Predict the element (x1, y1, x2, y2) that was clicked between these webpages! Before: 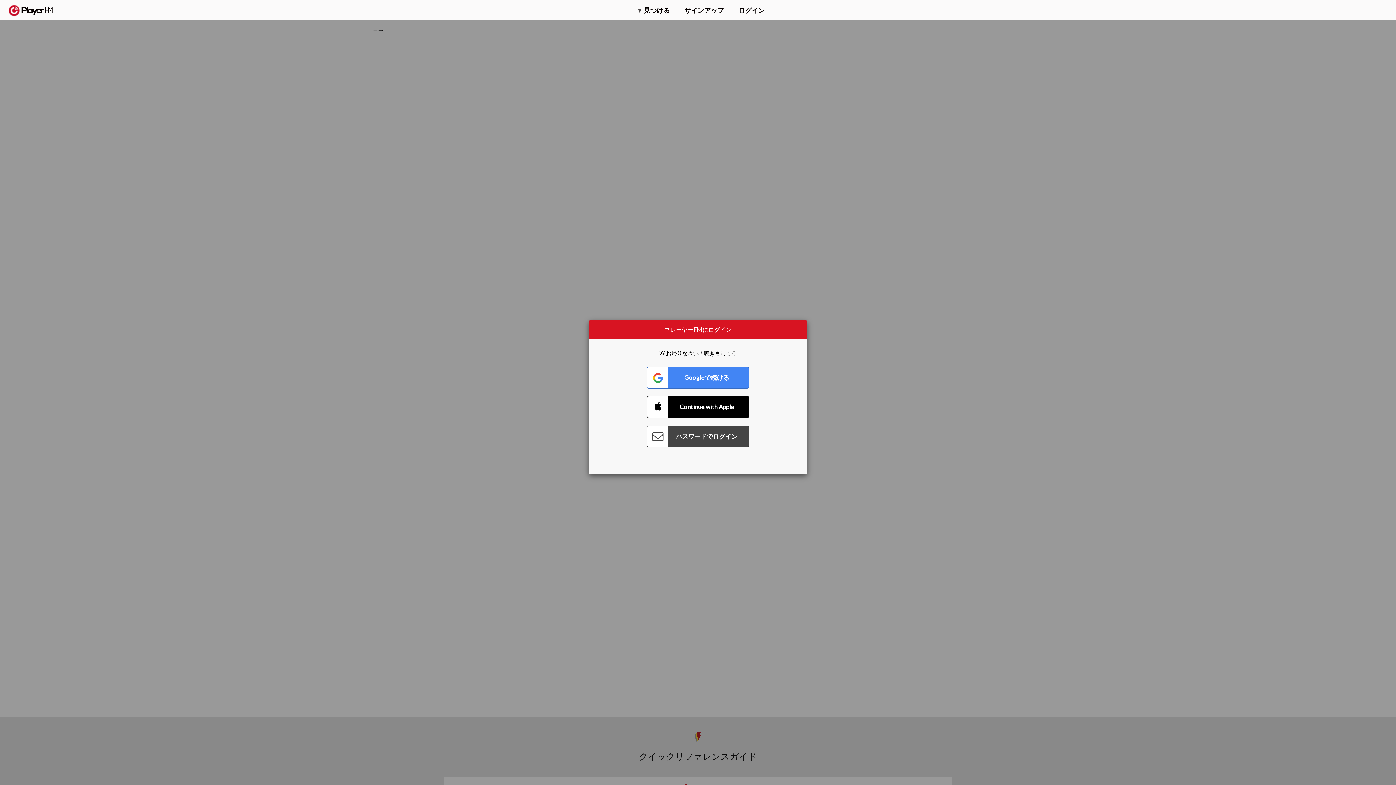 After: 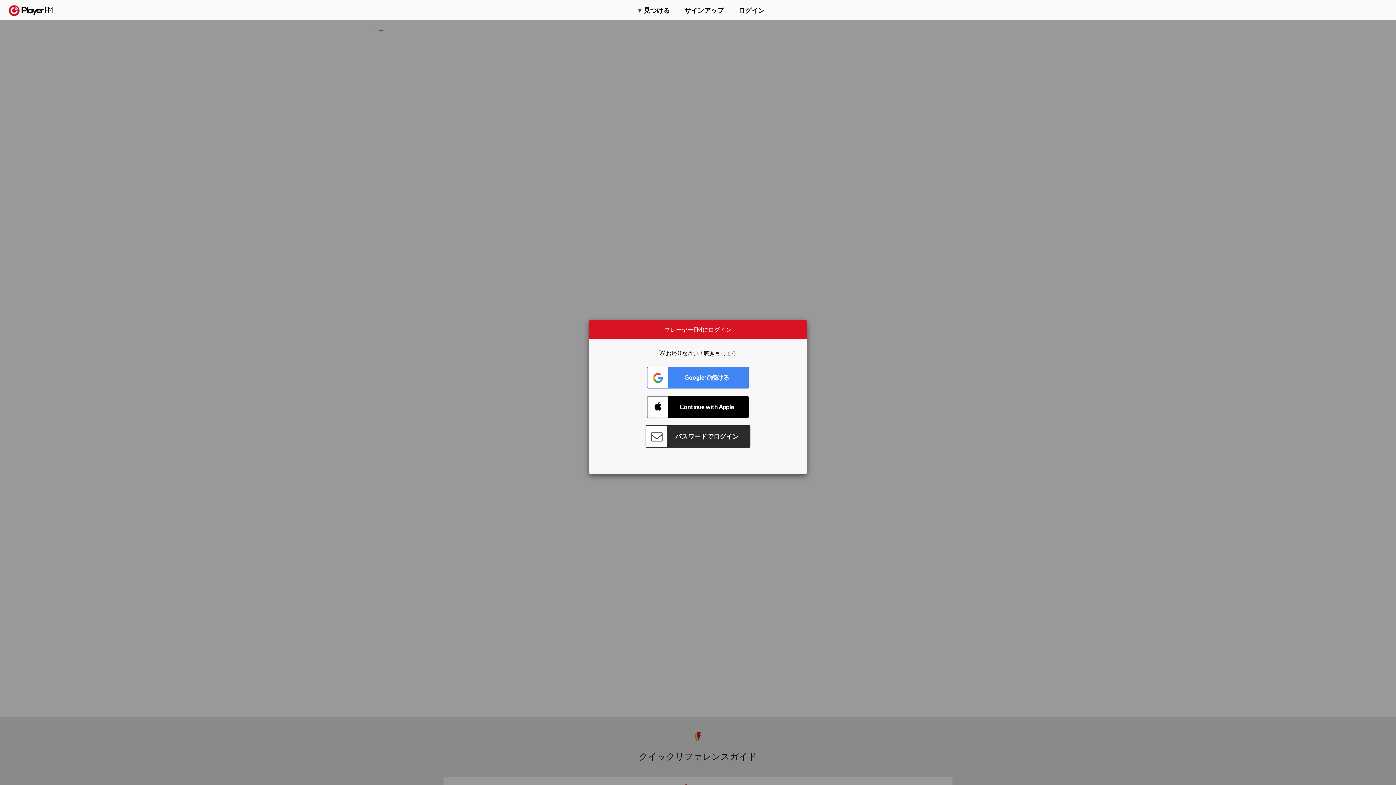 Action: bbox: (647, 425, 749, 447) label: Connect with Password